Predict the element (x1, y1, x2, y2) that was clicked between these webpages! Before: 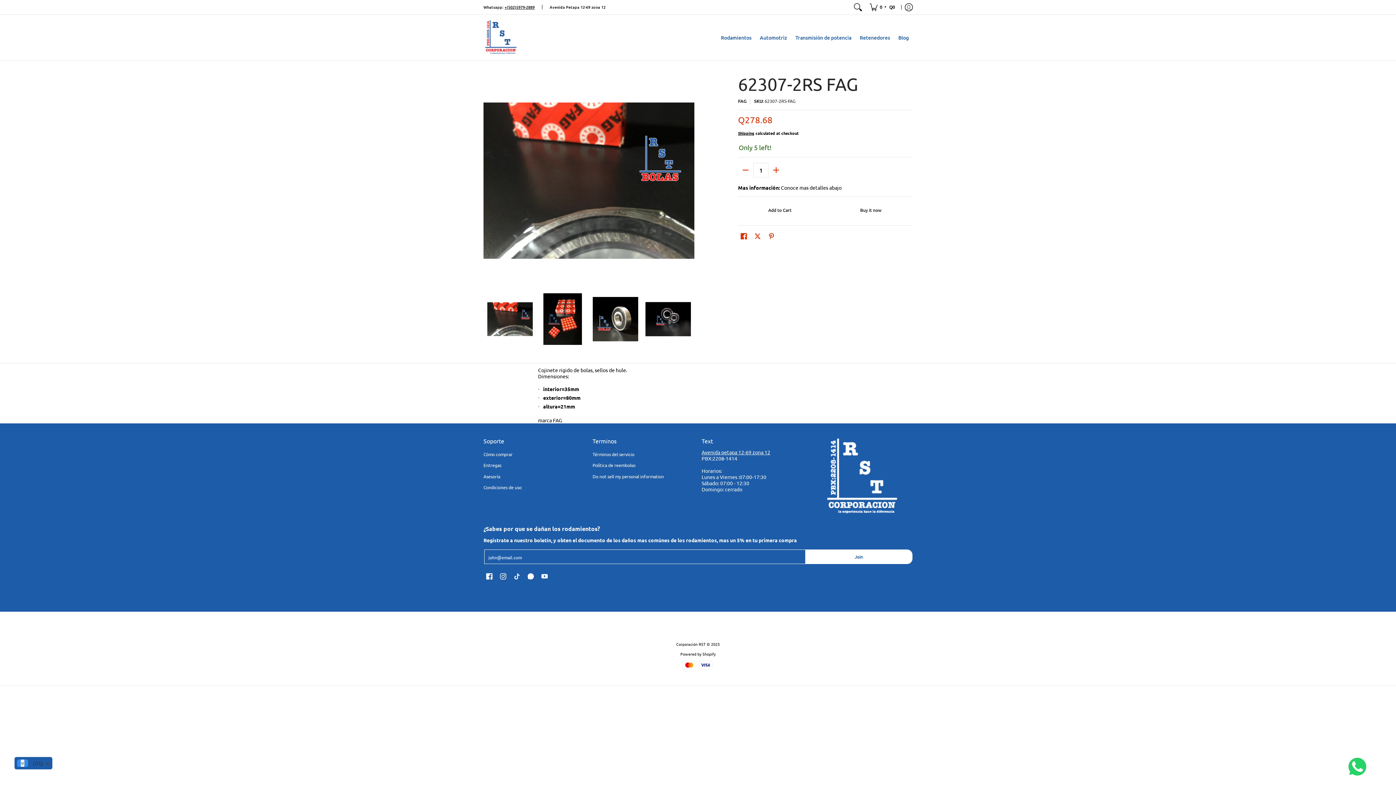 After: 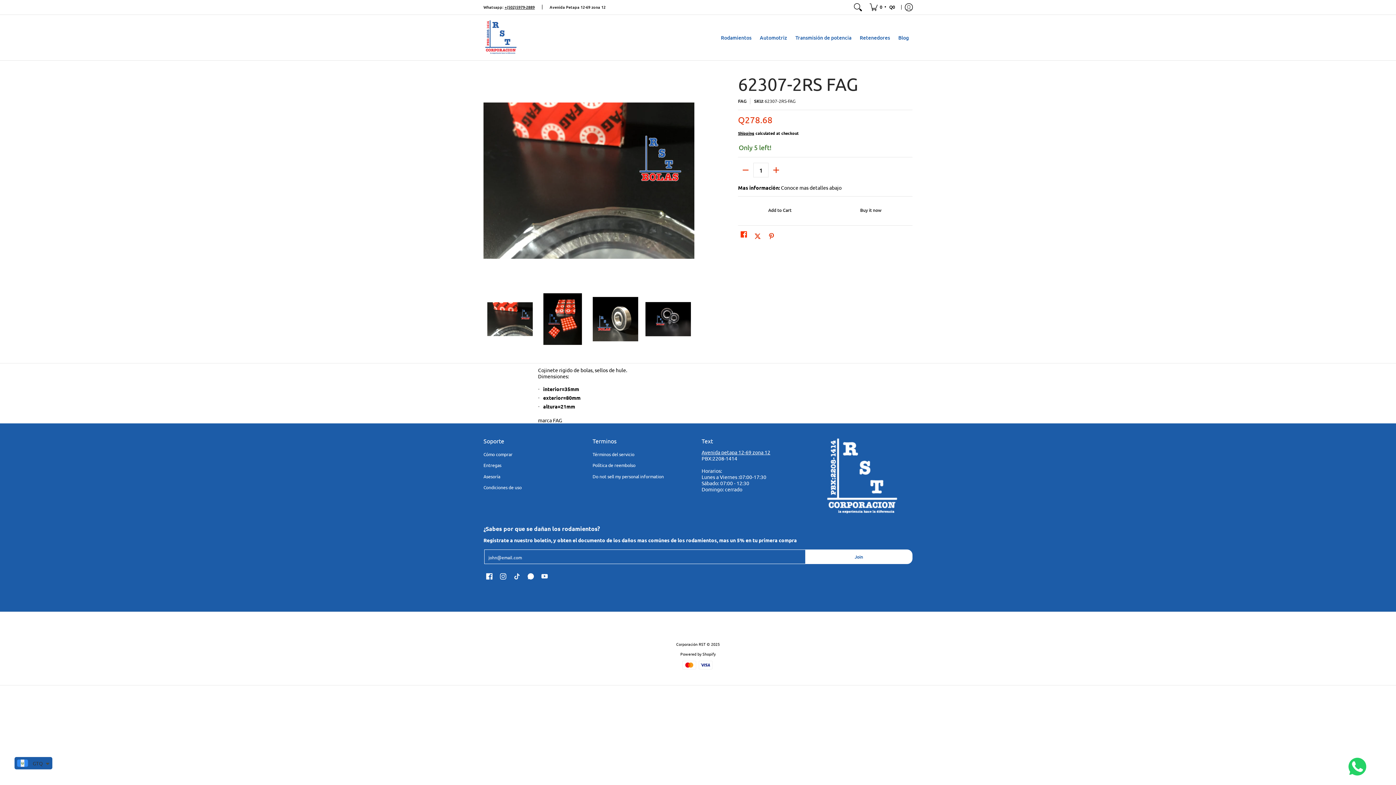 Action: label: Share on Facebook bbox: (738, 230, 749, 241)